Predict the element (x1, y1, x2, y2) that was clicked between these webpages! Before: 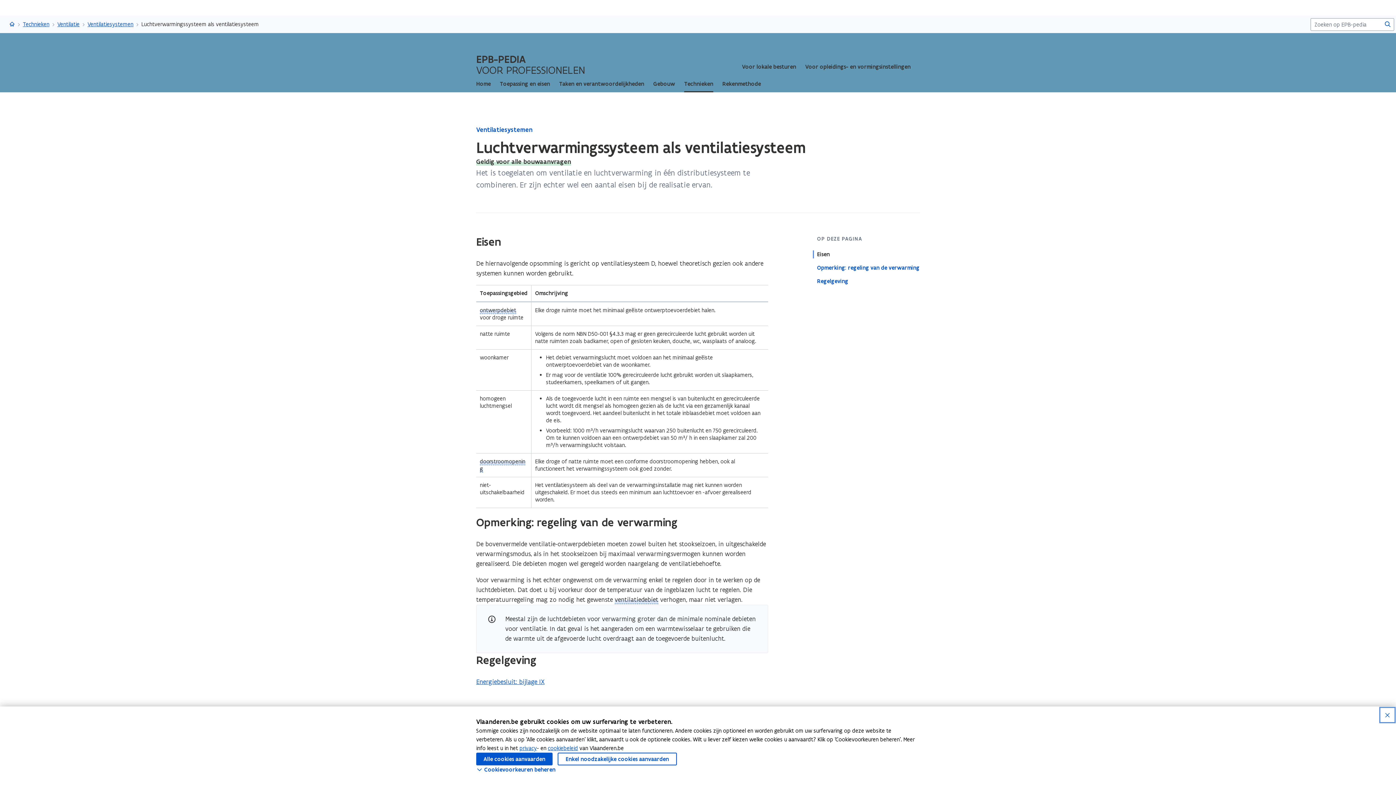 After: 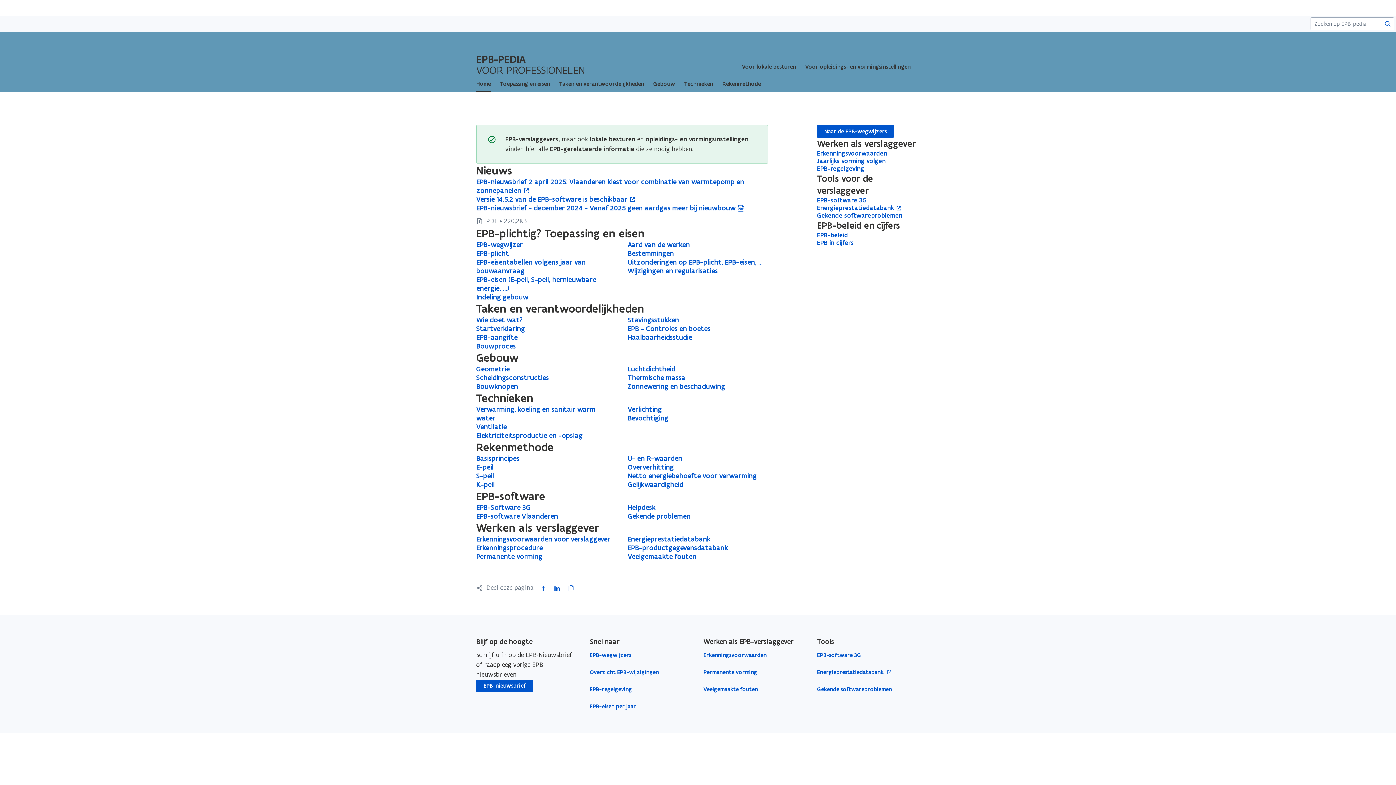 Action: label: EPB-PEDIA
VOOR PROFESSIONELEN bbox: (476, 53, 585, 75)